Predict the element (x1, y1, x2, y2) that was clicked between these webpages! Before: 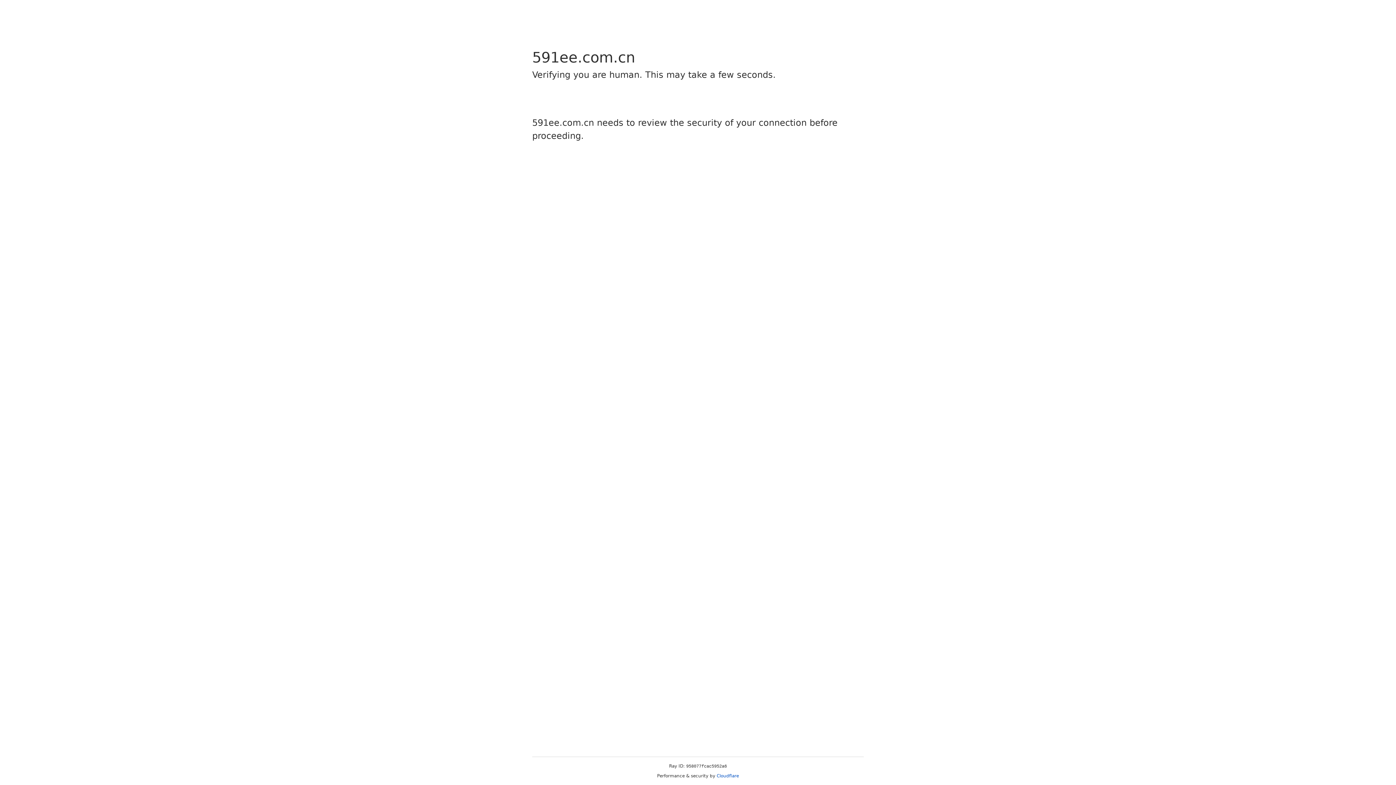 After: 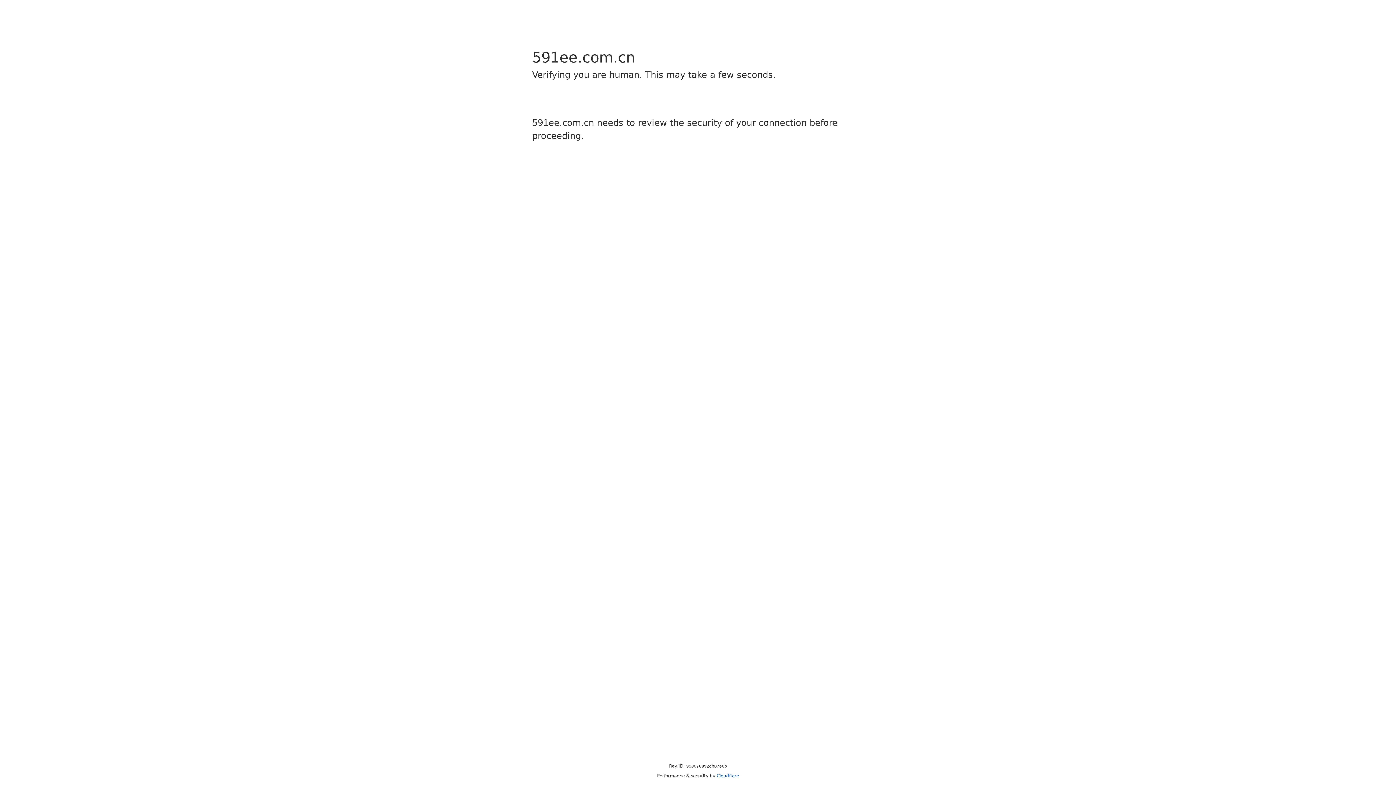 Action: label: Cloudflare bbox: (716, 773, 739, 778)